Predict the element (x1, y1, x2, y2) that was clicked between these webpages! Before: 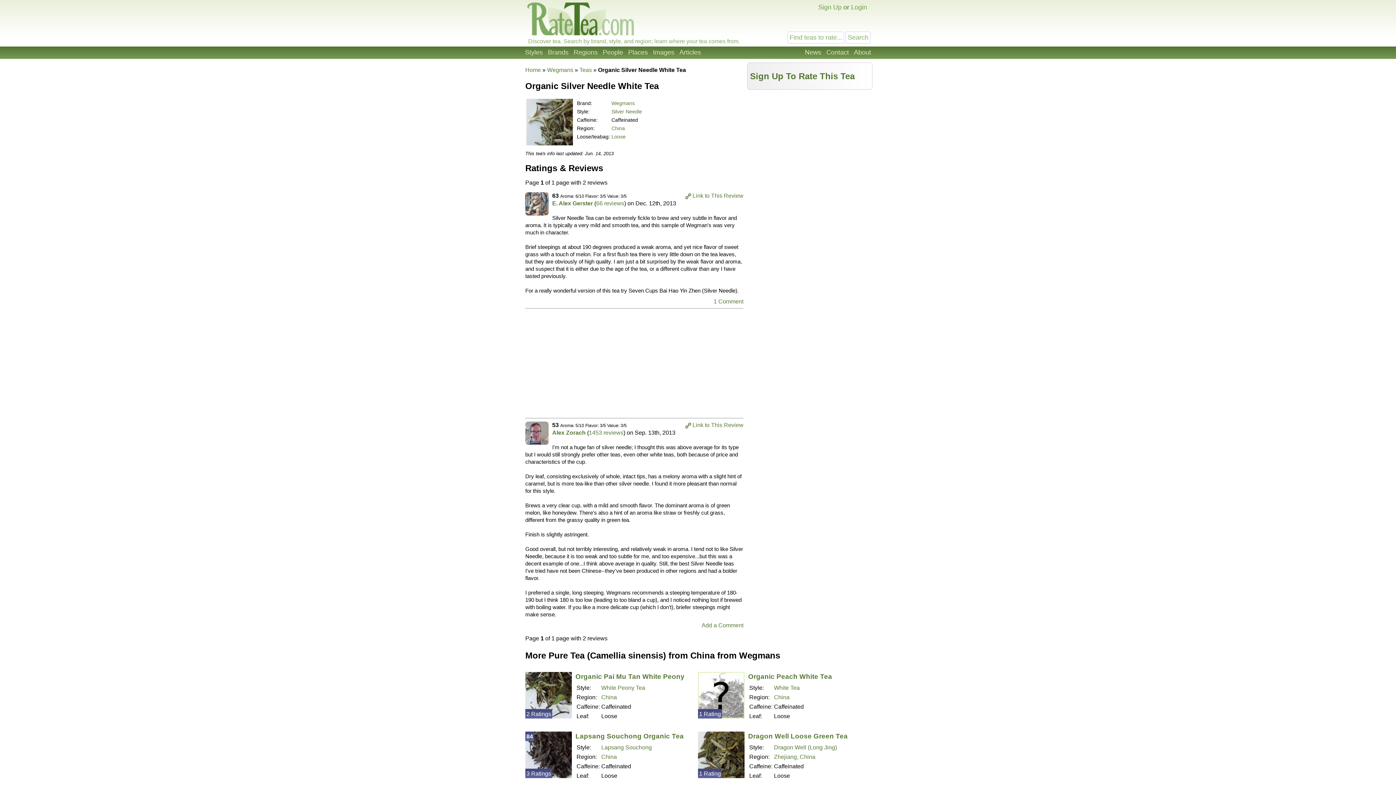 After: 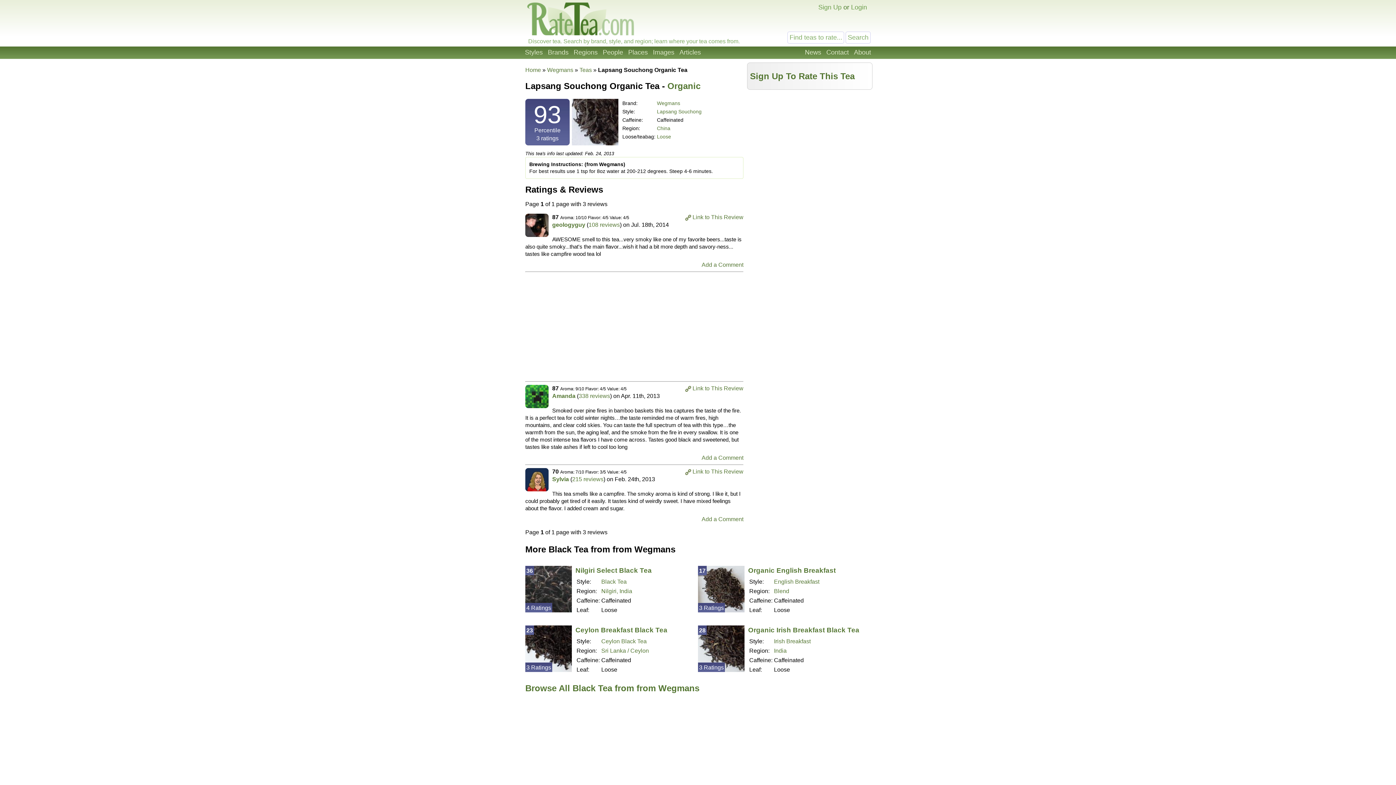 Action: label: Lapsang Souchong Organic Tea bbox: (575, 732, 684, 740)